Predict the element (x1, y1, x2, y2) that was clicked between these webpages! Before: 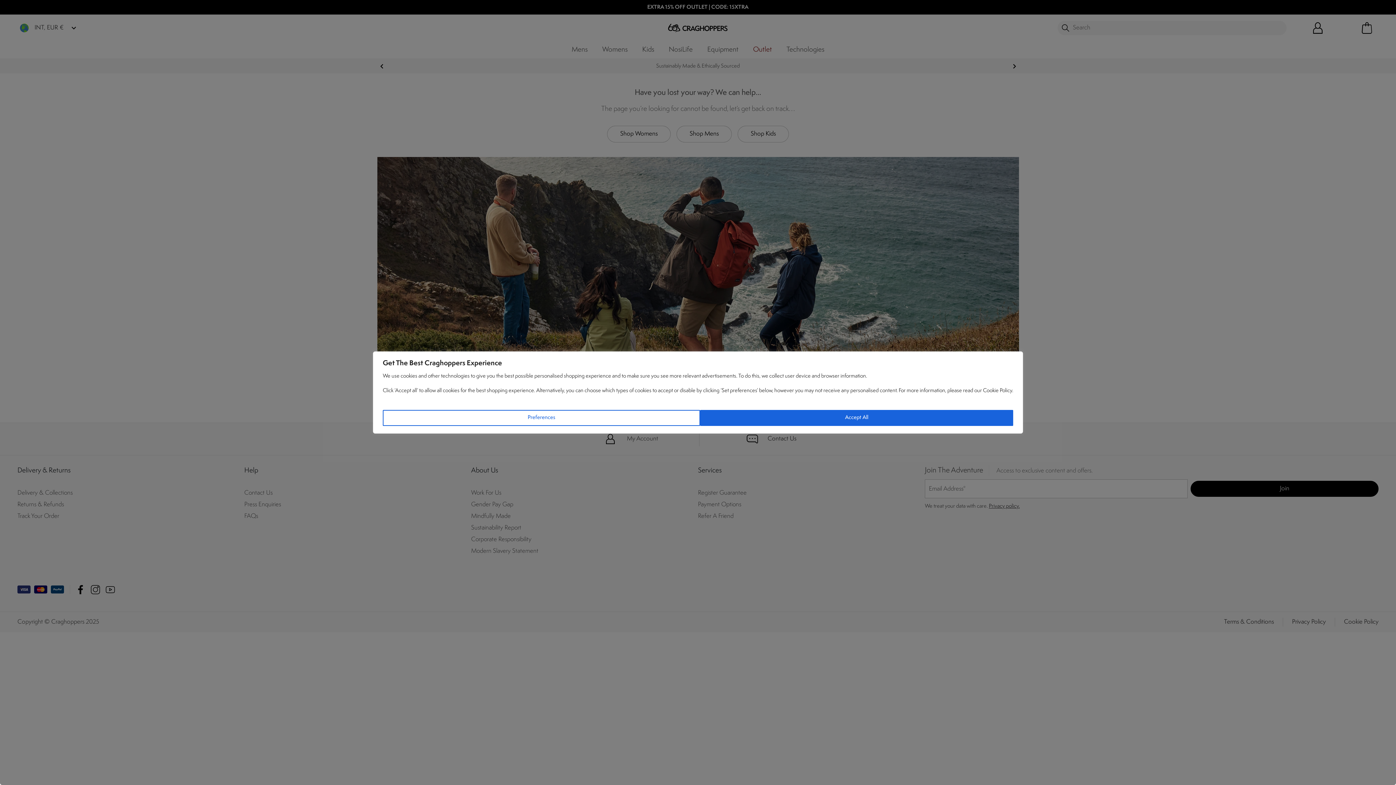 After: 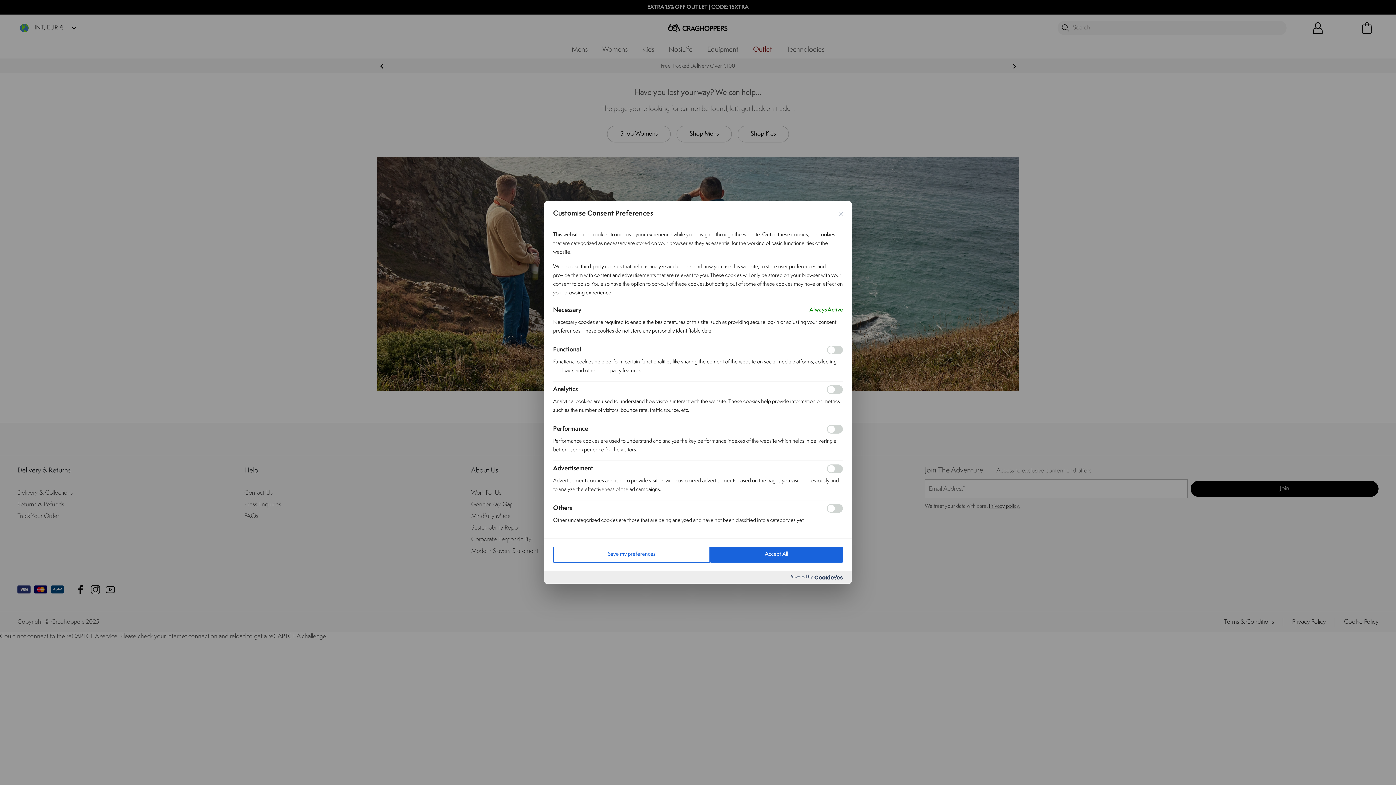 Action: label: Preferences bbox: (382, 410, 700, 426)